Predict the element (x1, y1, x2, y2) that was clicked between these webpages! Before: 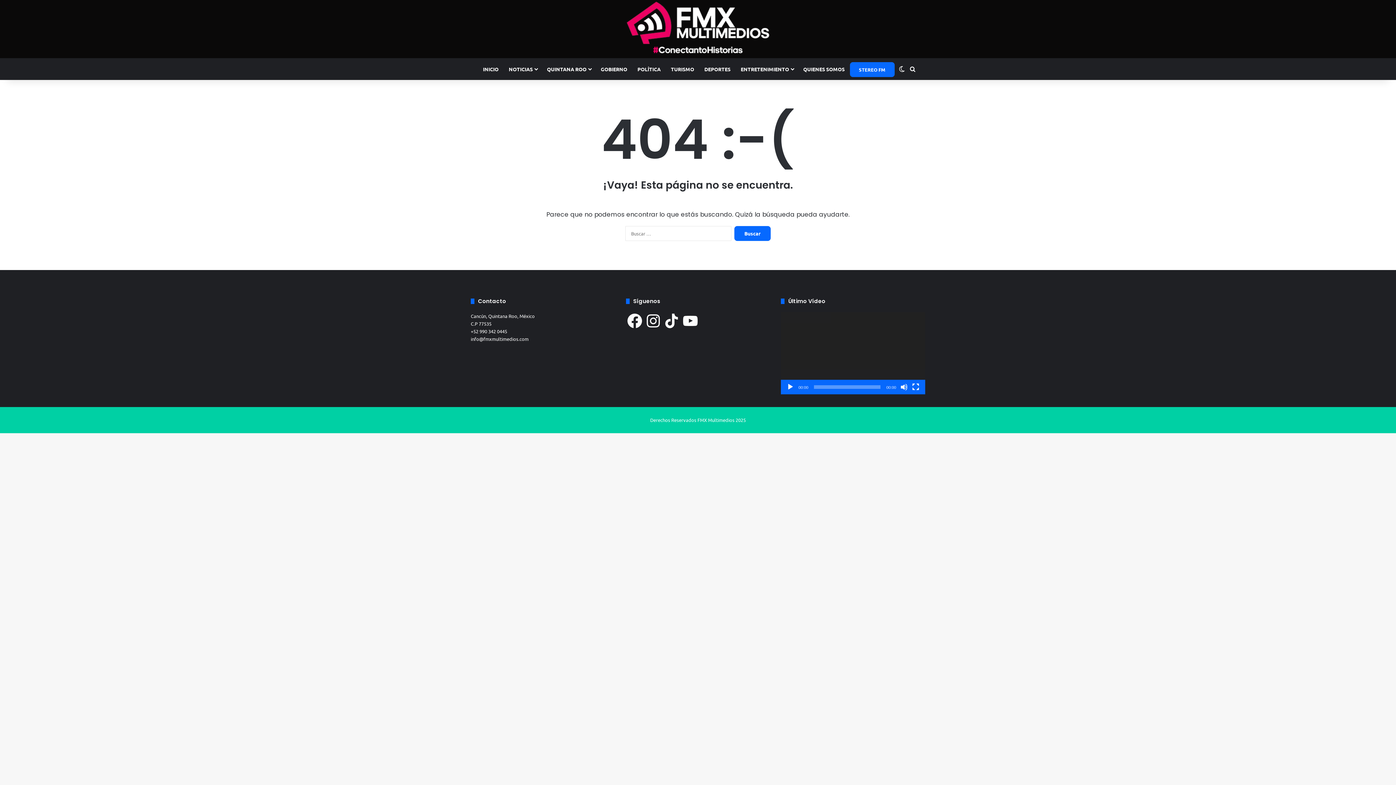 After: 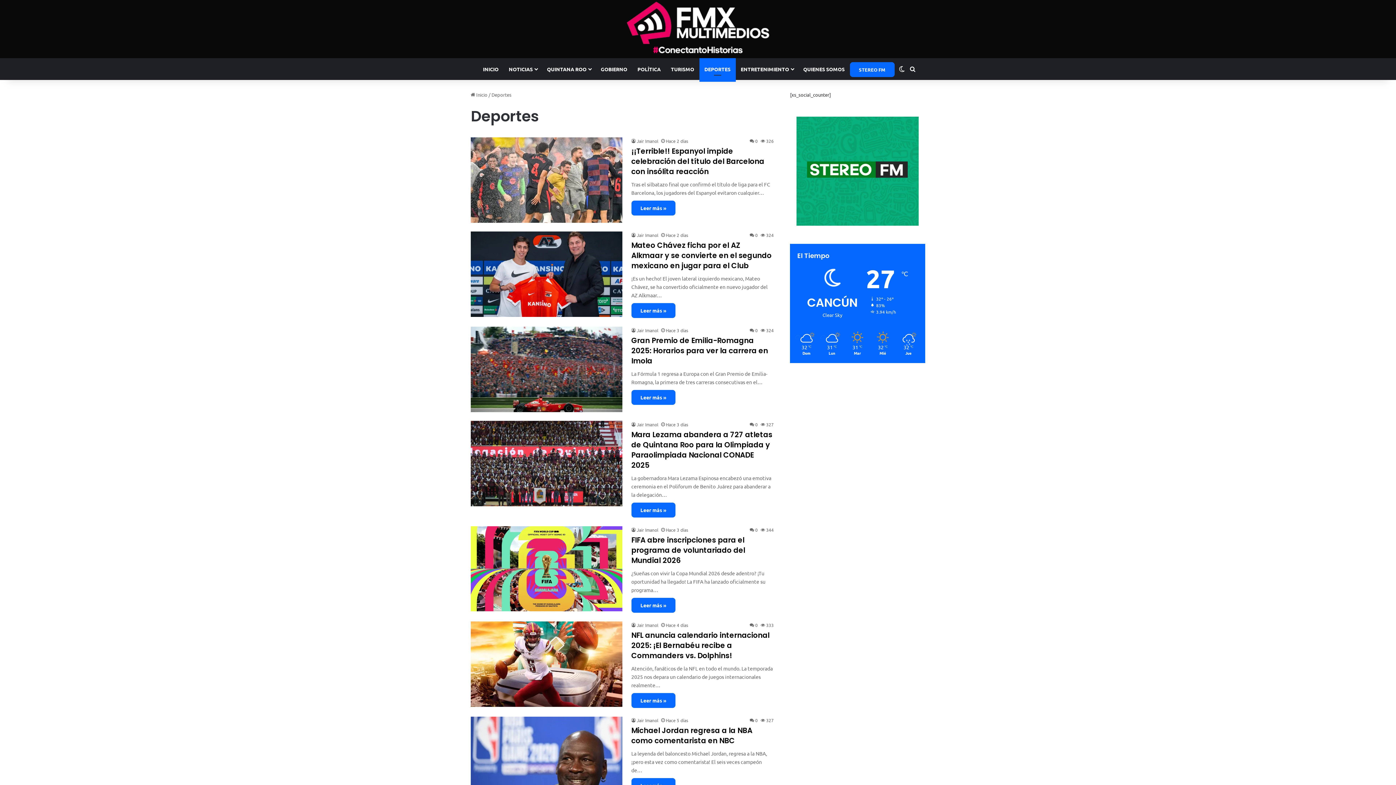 Action: bbox: (699, 58, 735, 80) label: DEPORTES